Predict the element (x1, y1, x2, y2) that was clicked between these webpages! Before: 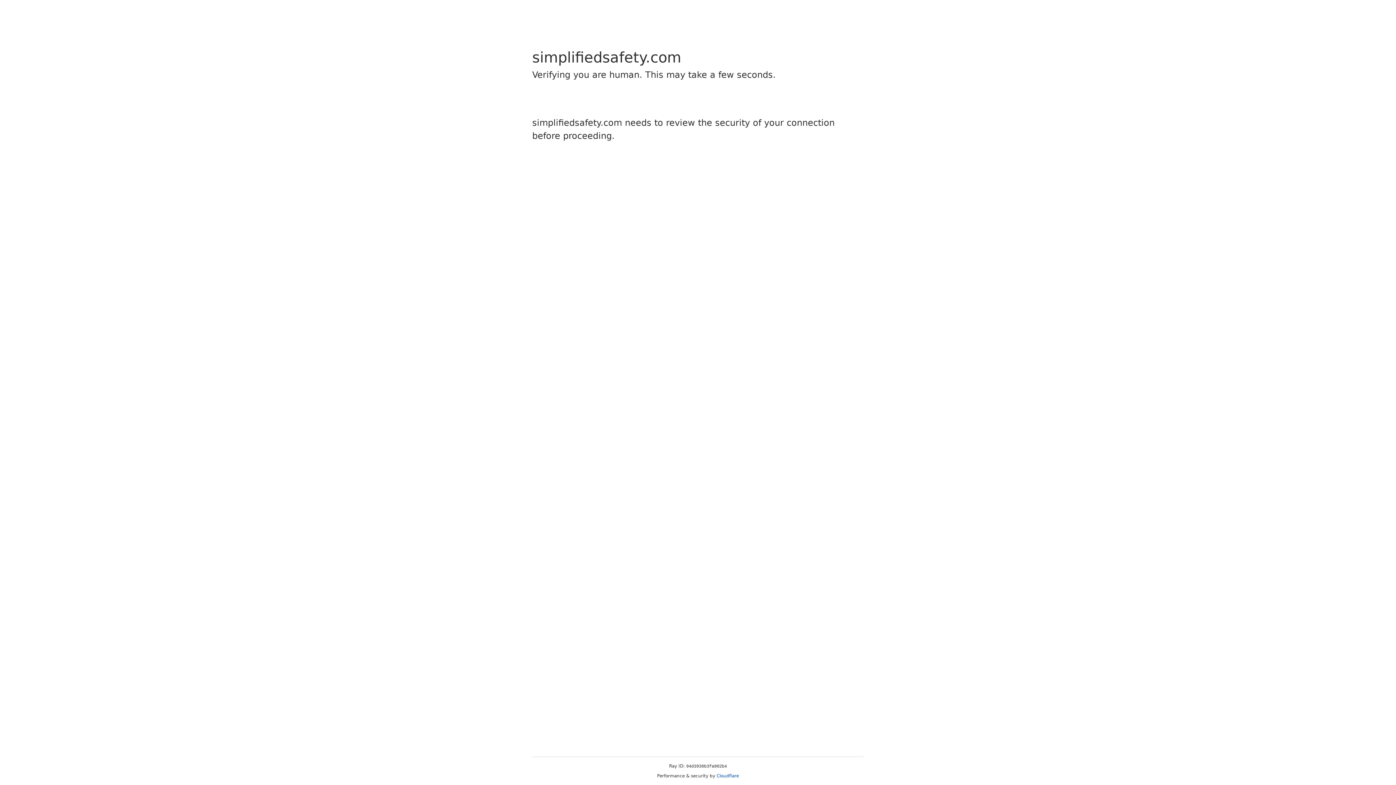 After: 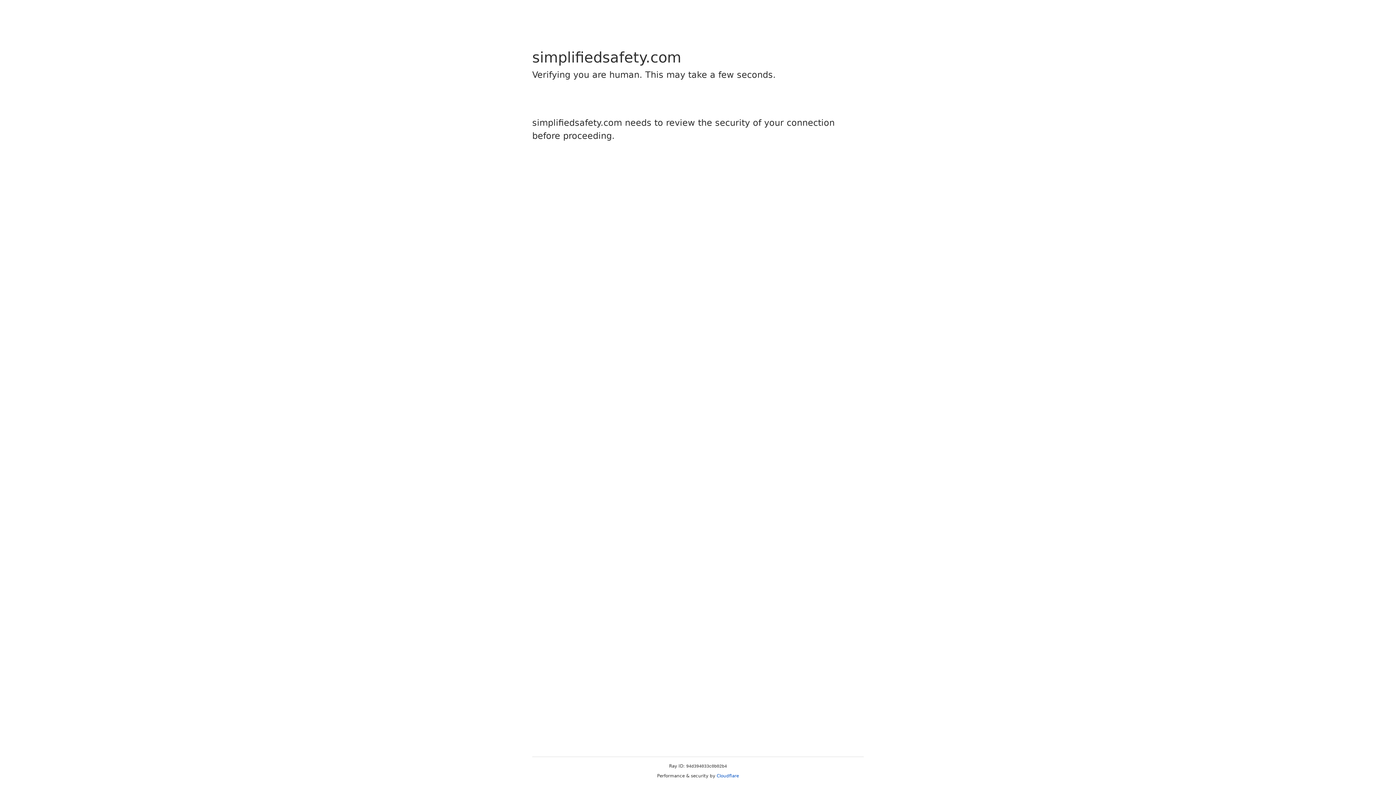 Action: label: Cloudflare bbox: (716, 773, 739, 778)